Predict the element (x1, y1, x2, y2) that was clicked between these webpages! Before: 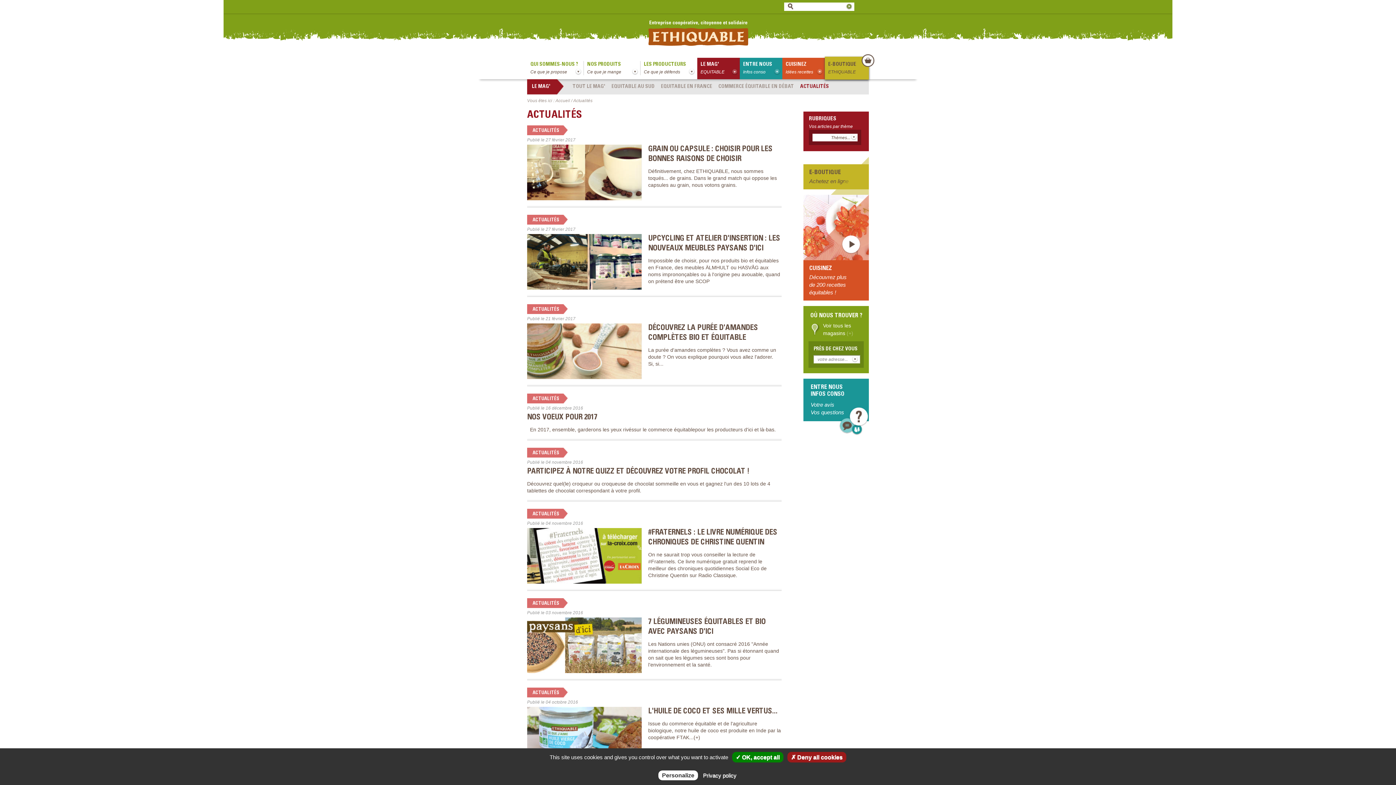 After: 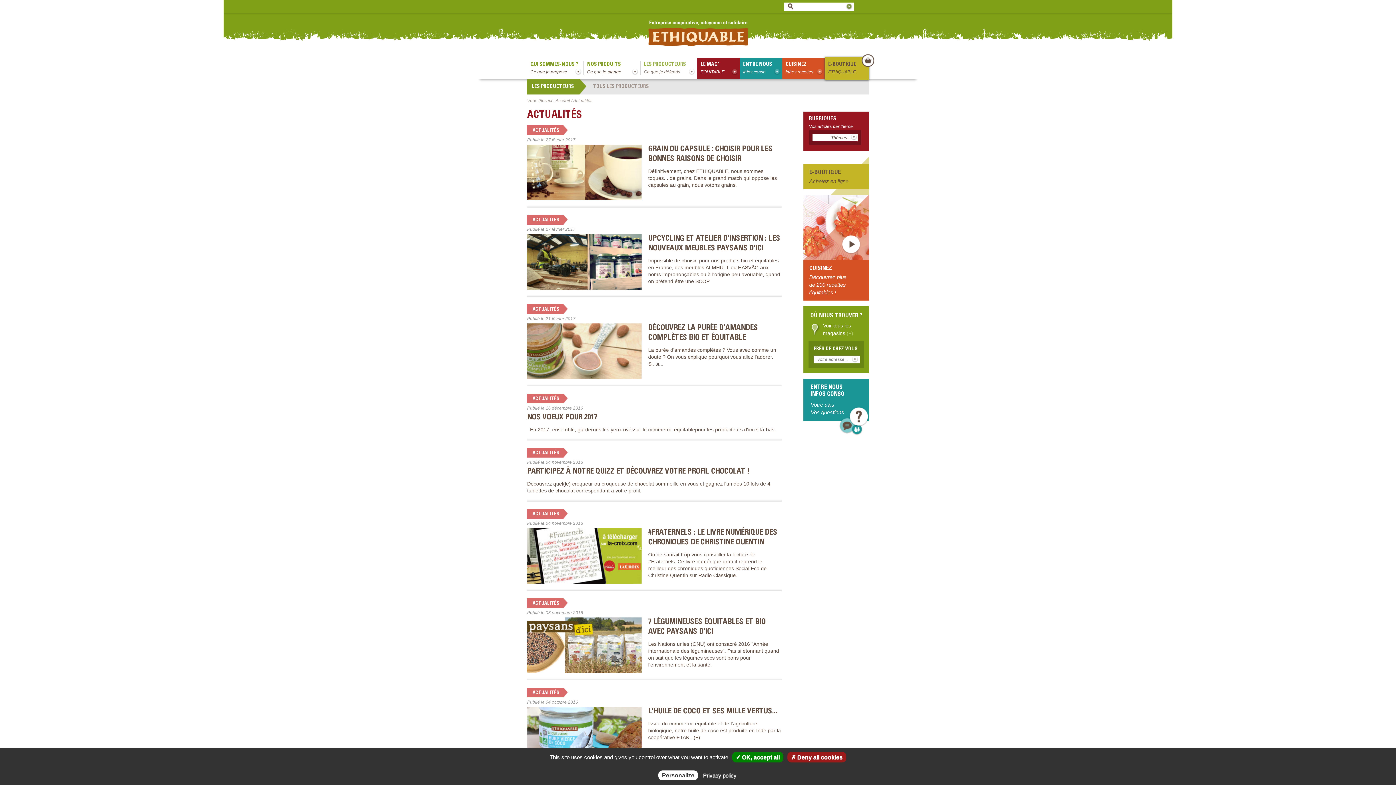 Action: label: LES PRODUCTEURS
Ce que je défends bbox: (644, 61, 697, 75)